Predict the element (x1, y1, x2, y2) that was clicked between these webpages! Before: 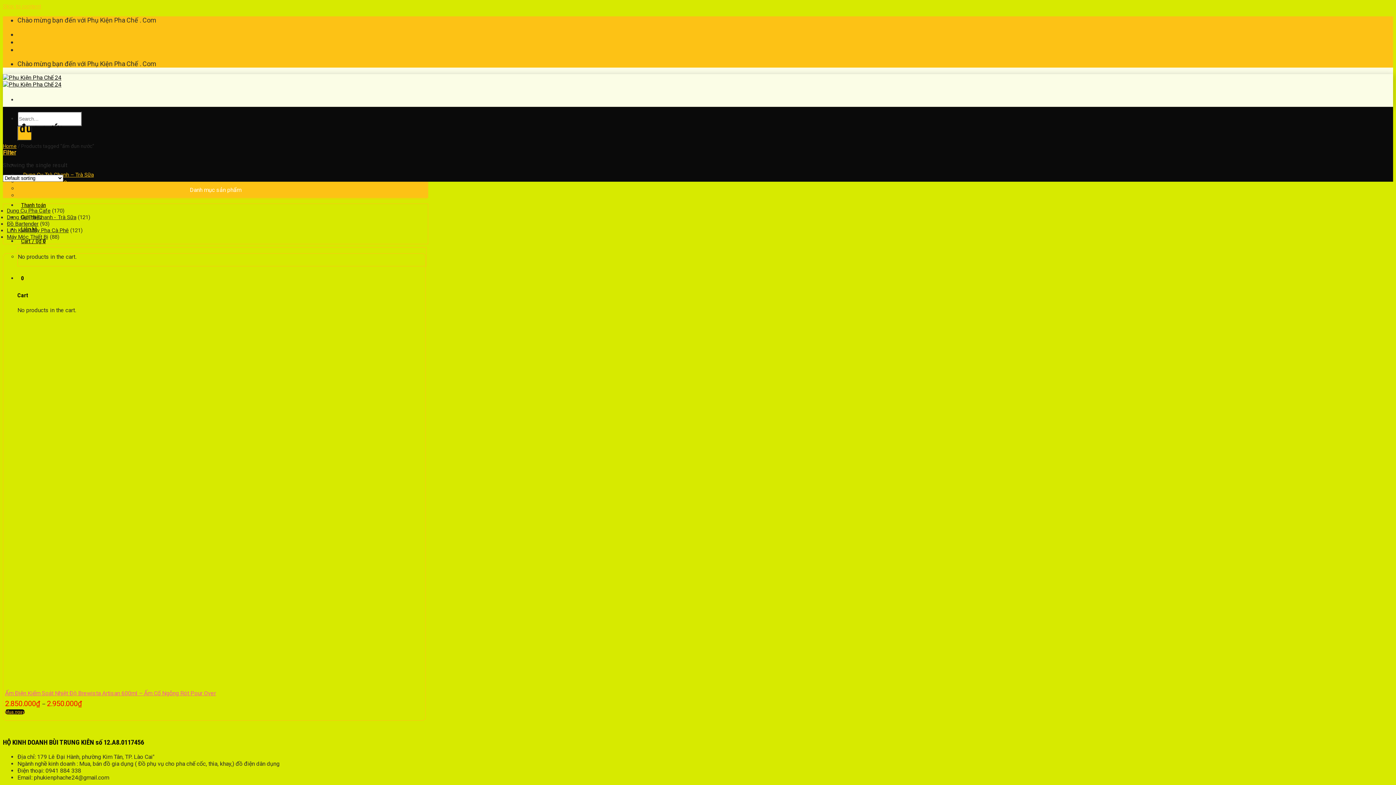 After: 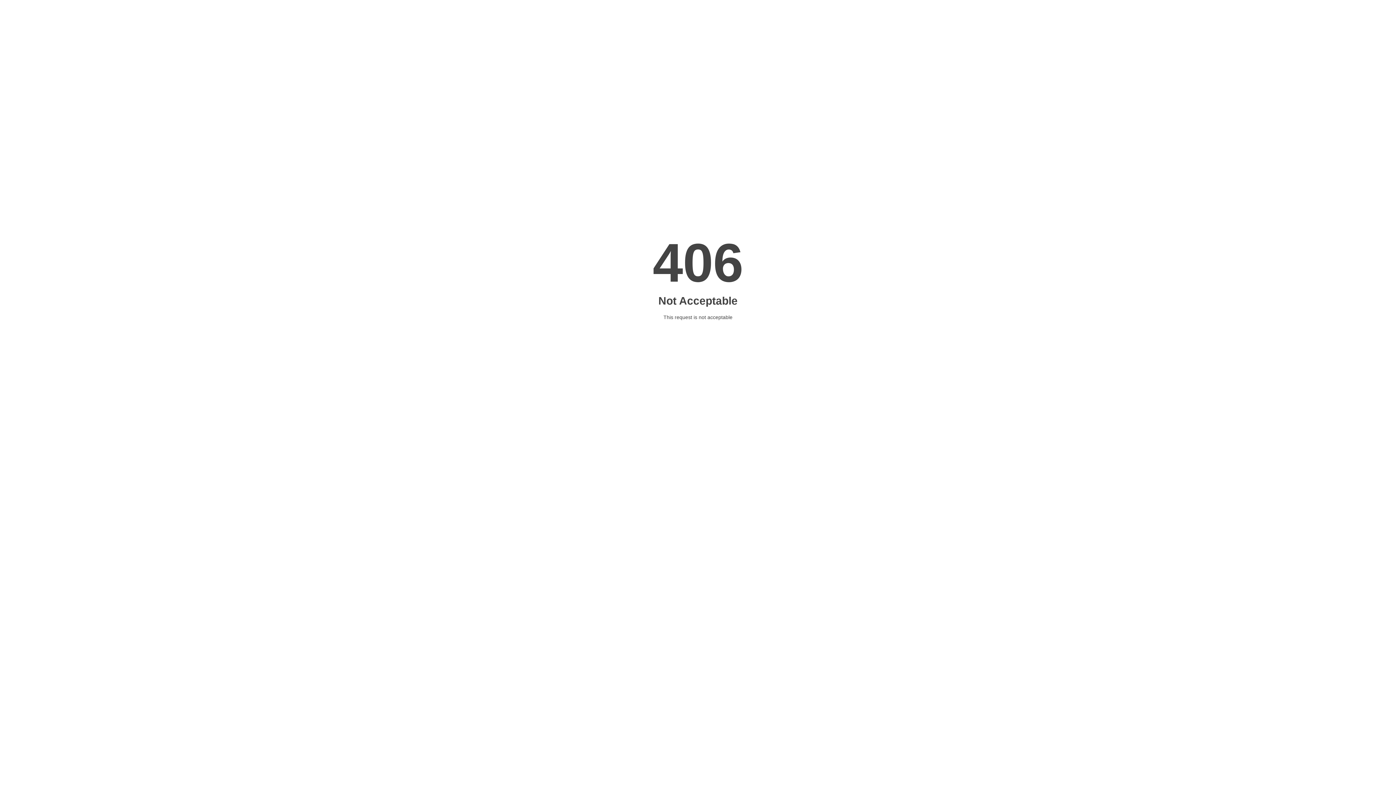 Action: label: 0 bbox: (17, 274, 27, 281)